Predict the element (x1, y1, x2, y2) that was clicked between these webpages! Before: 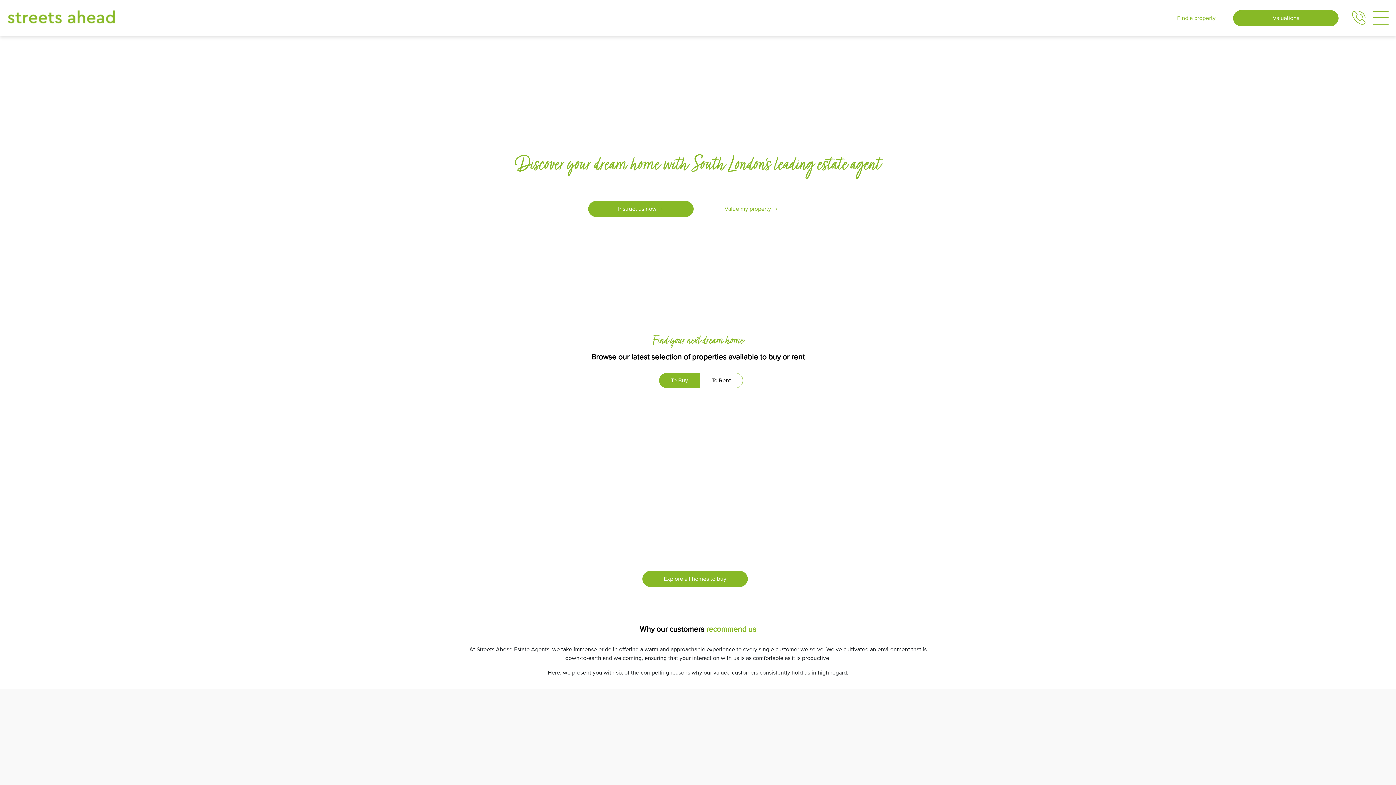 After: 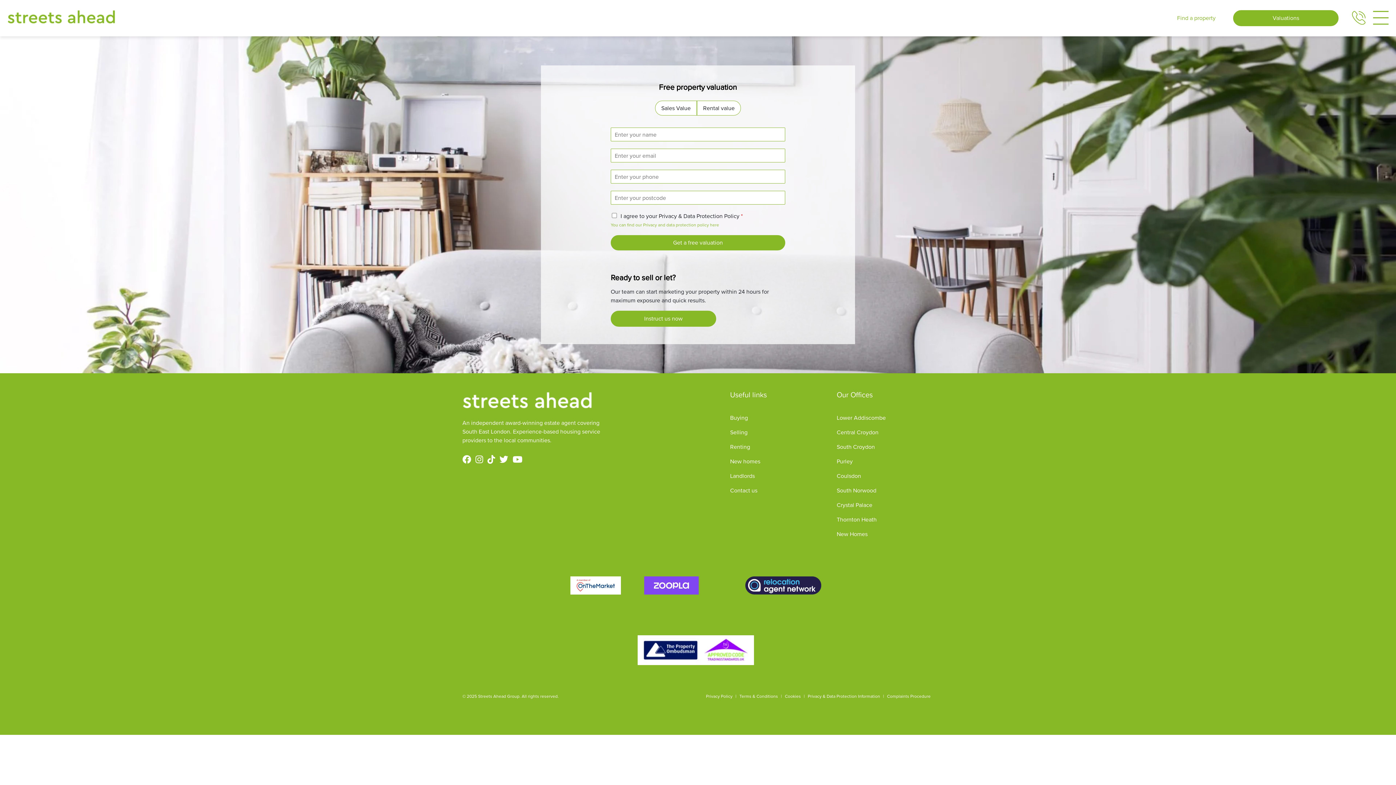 Action: bbox: (1233, 10, 1338, 26) label: Valuations